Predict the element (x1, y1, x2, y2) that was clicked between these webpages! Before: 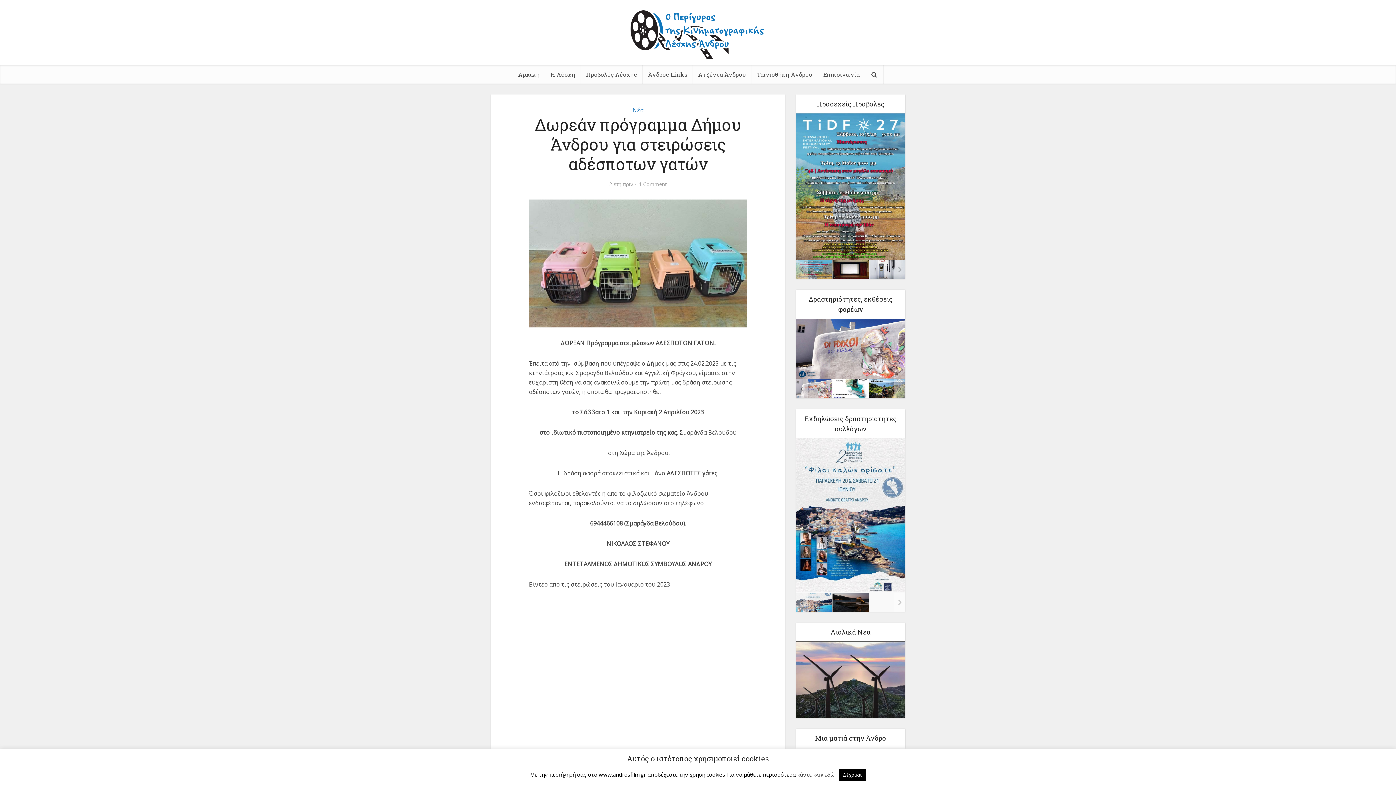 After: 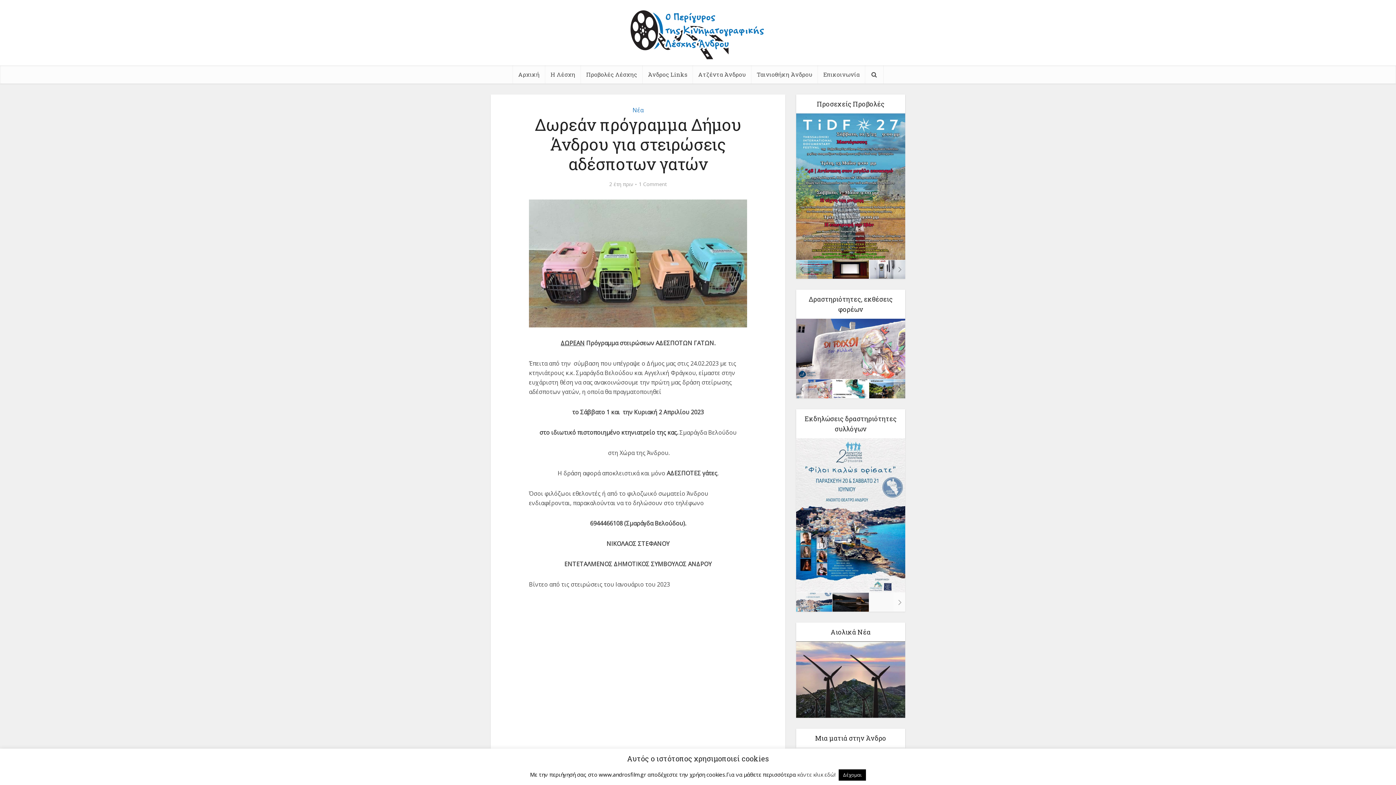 Action: bbox: (797, 771, 835, 778) label: κάντε κλικ εδώ!